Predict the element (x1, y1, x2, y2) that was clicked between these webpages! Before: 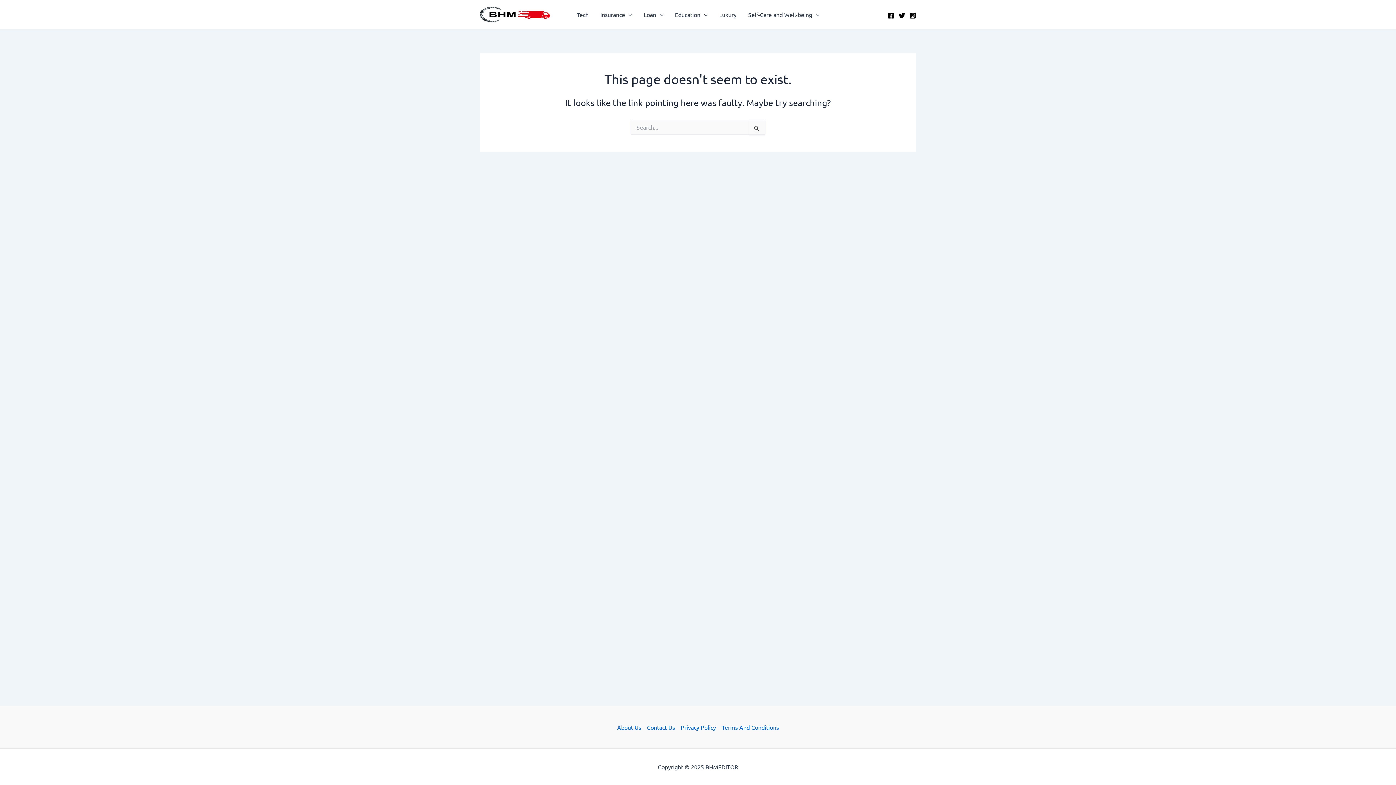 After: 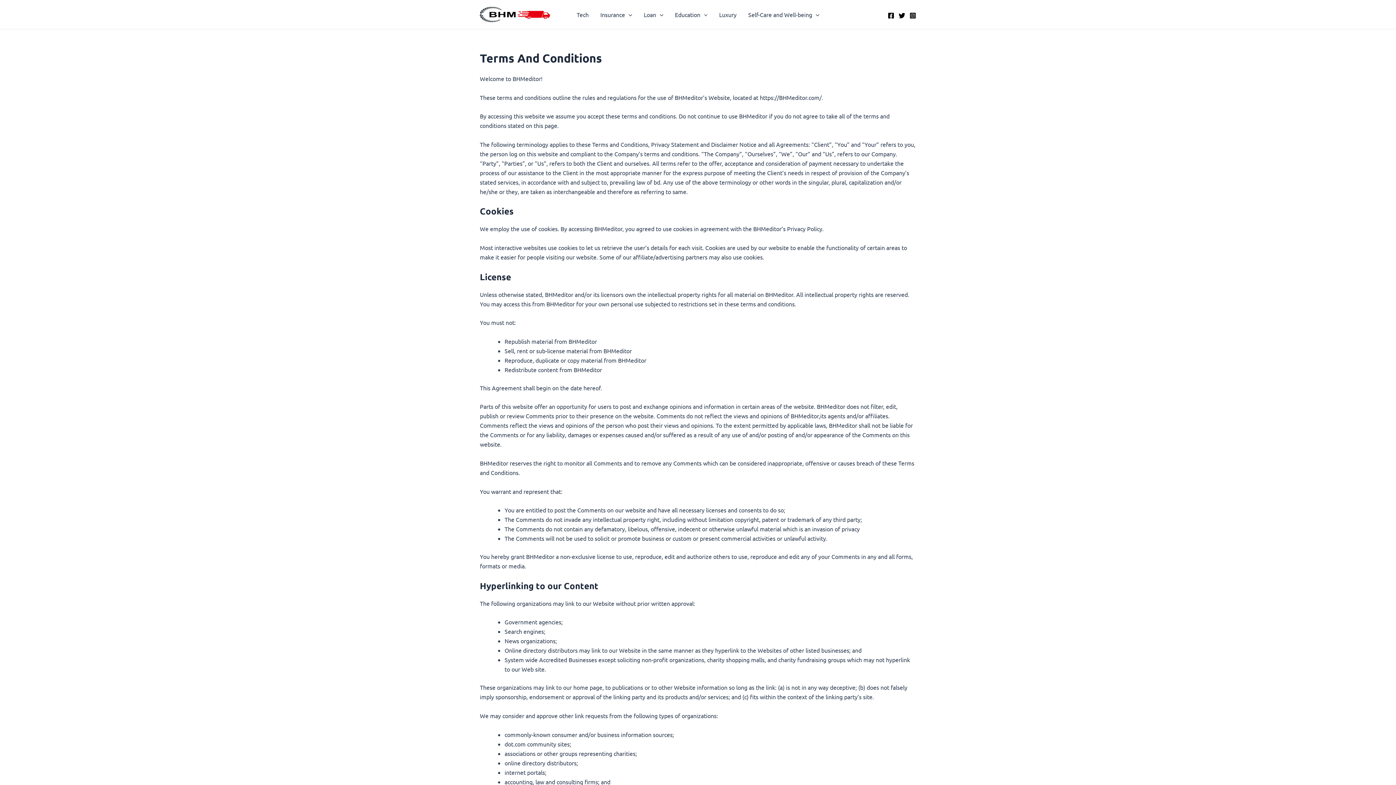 Action: label: Terms And Conditions bbox: (719, 722, 779, 732)